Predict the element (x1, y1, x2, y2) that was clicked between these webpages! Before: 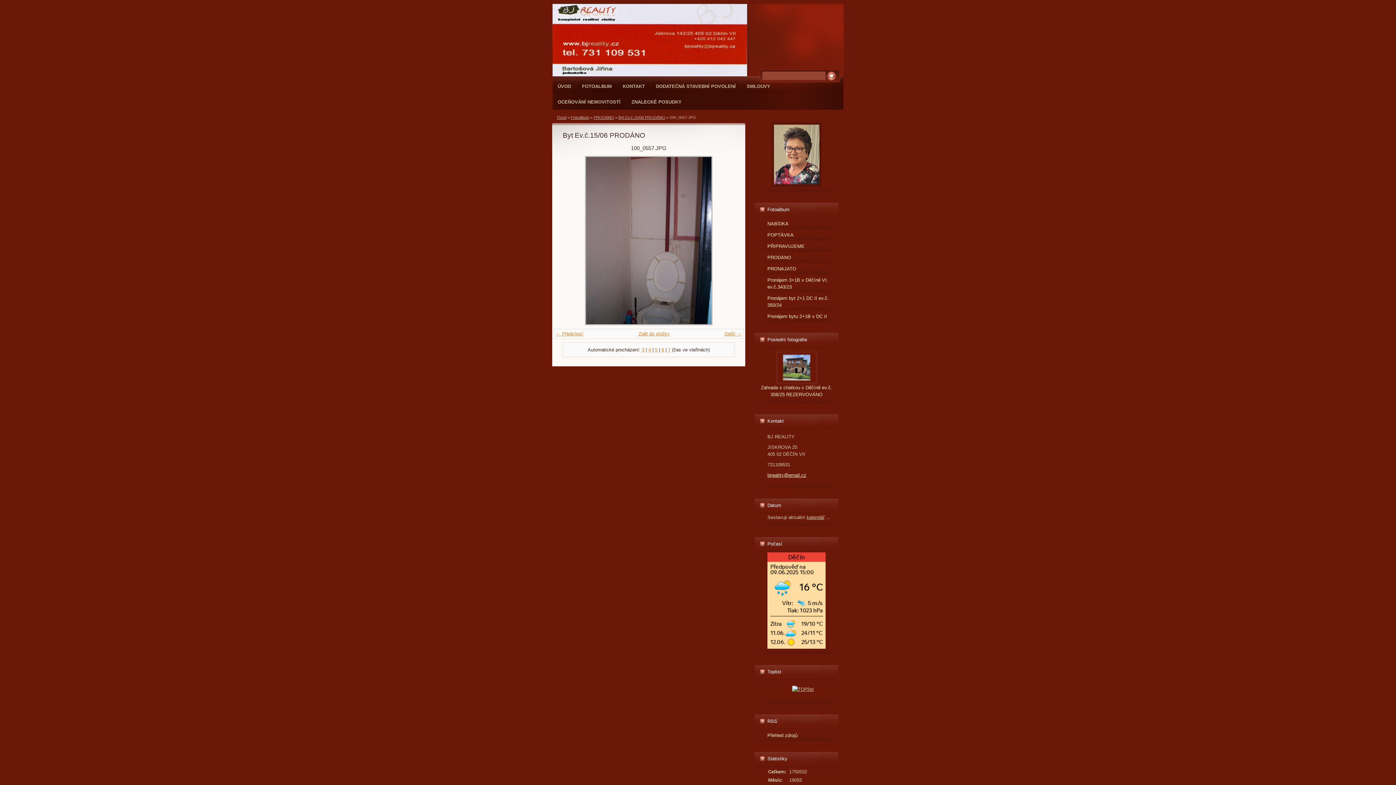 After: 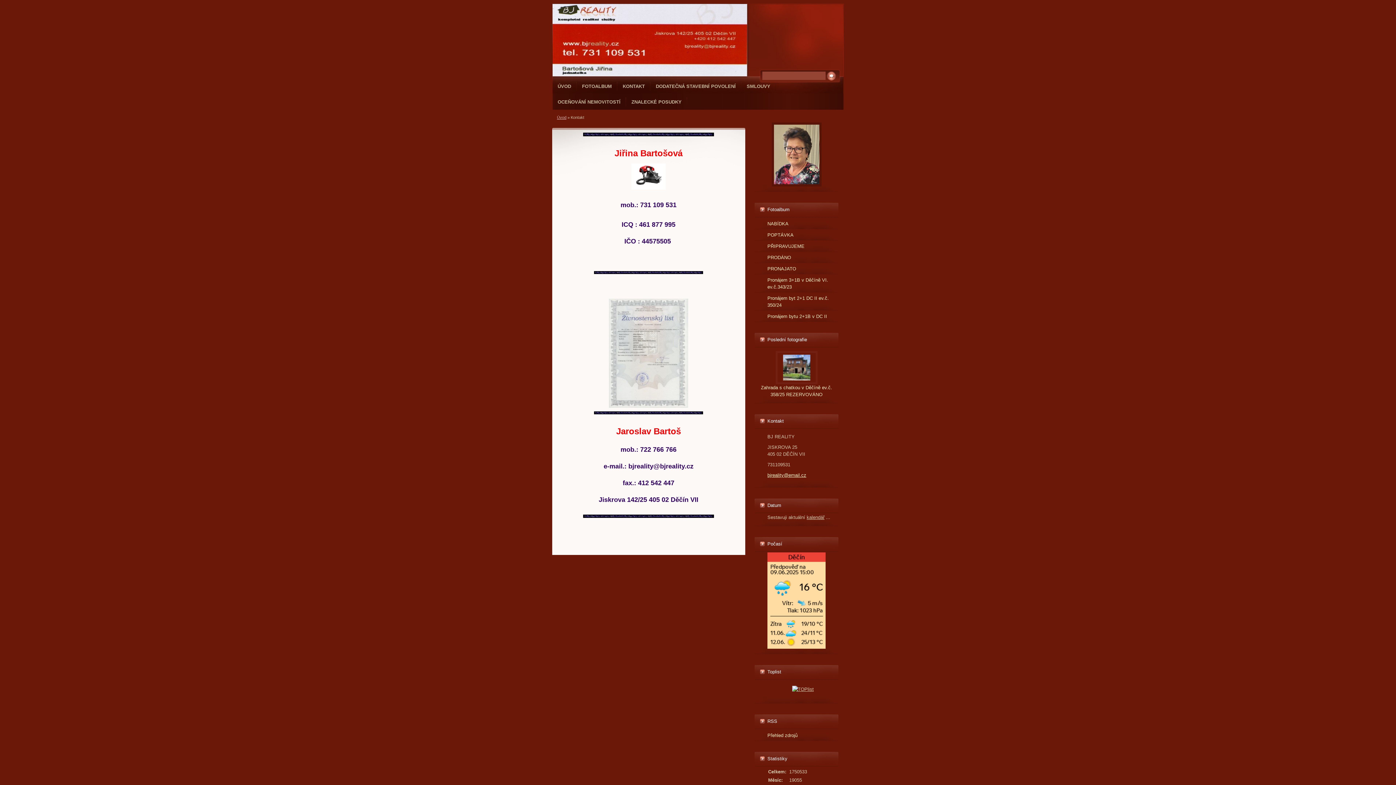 Action: label: KONTAKT bbox: (617, 78, 650, 94)